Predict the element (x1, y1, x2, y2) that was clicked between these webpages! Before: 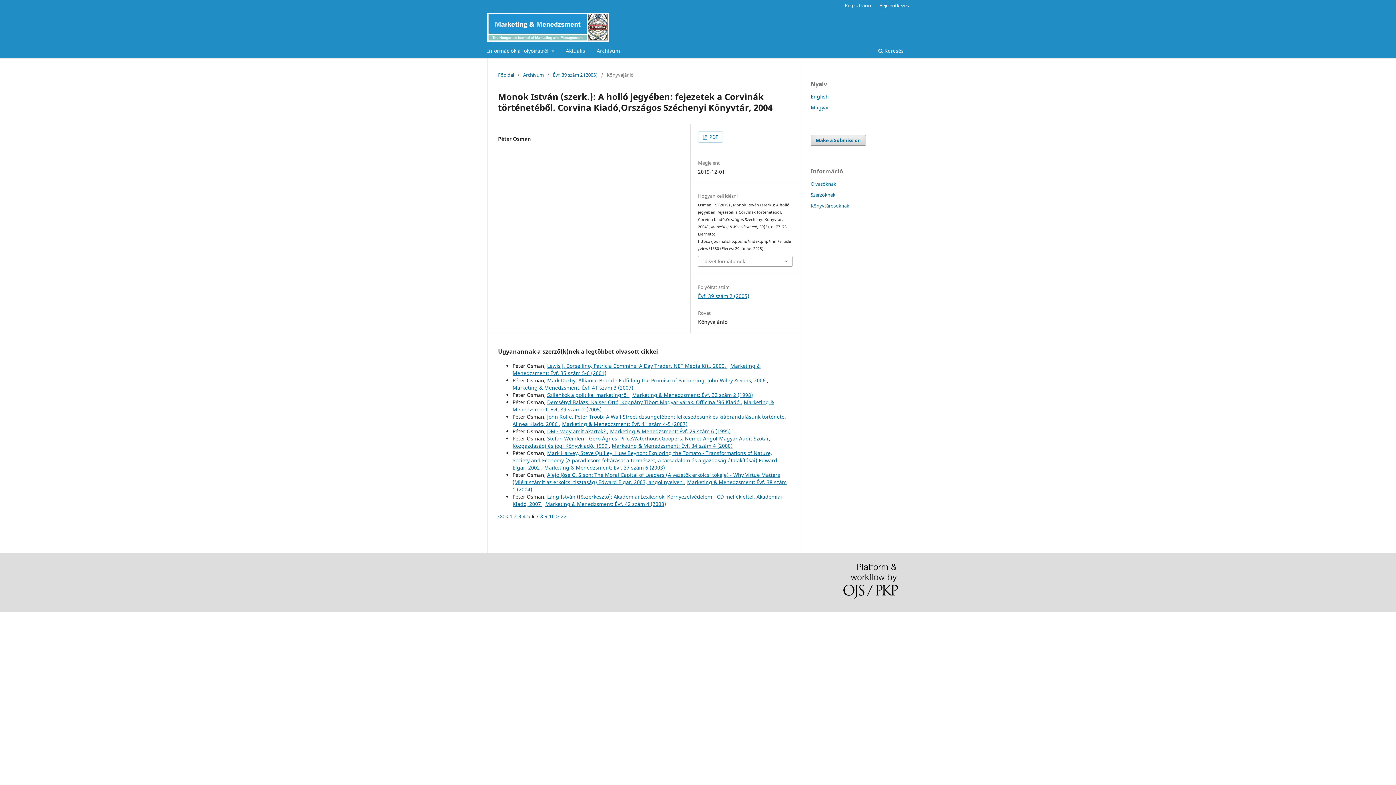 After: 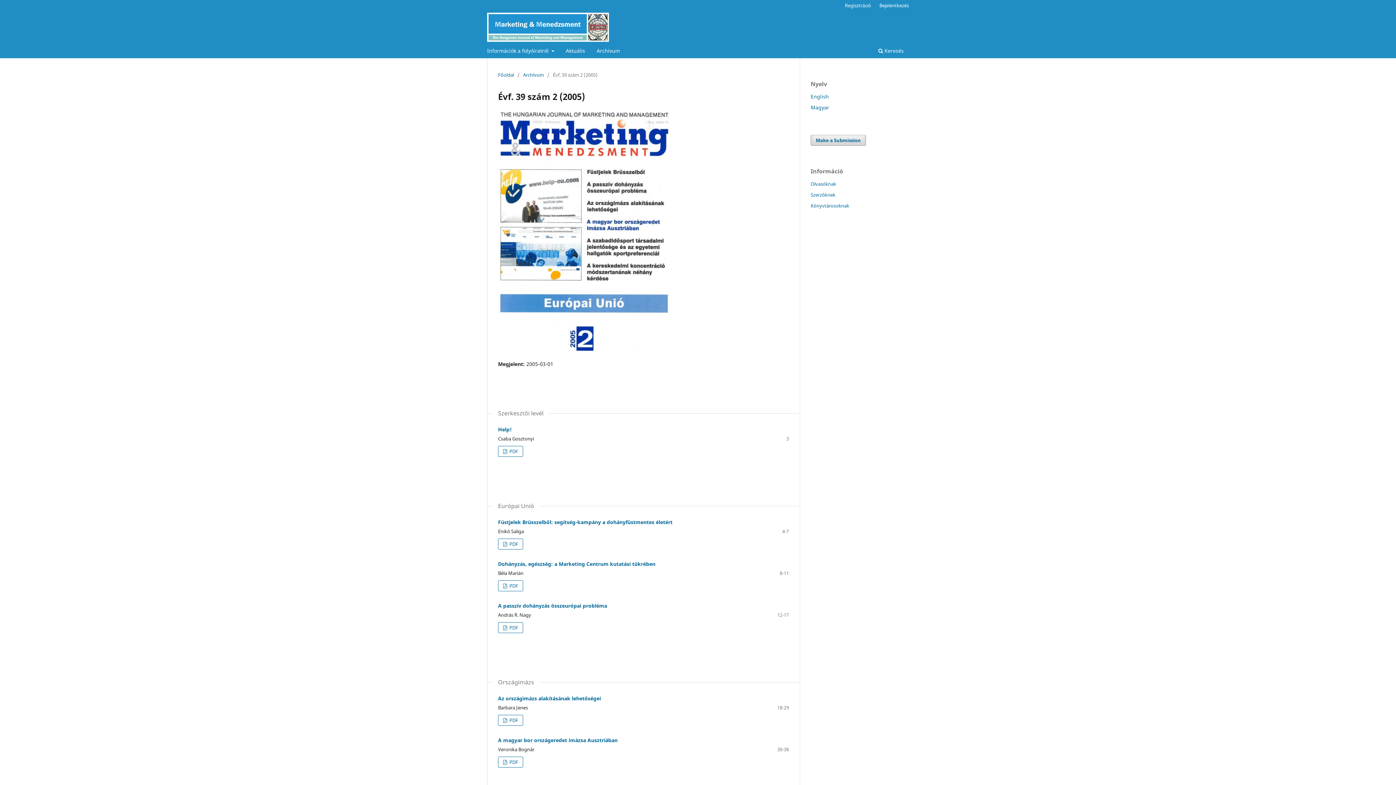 Action: bbox: (698, 292, 749, 299) label: Évf. 39 szám 2 (2005)